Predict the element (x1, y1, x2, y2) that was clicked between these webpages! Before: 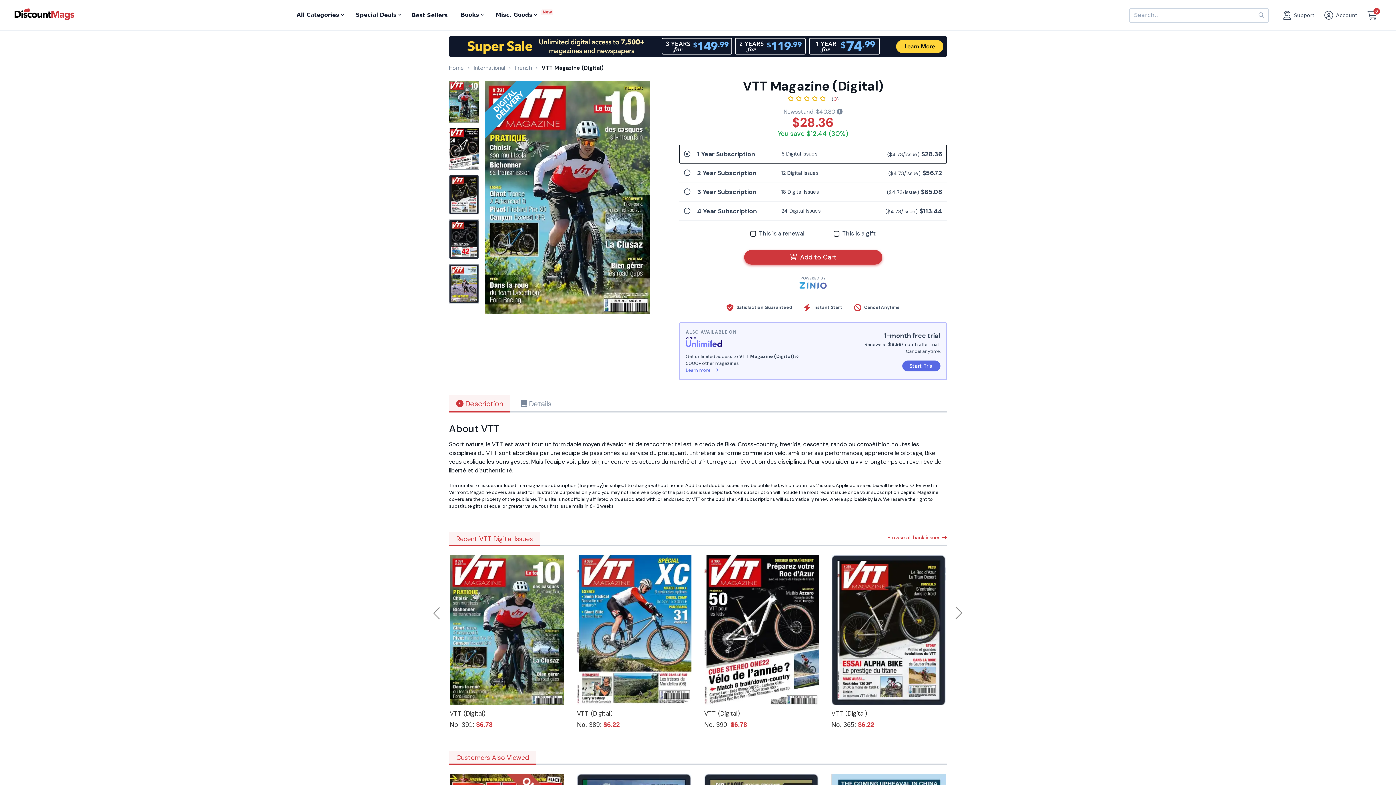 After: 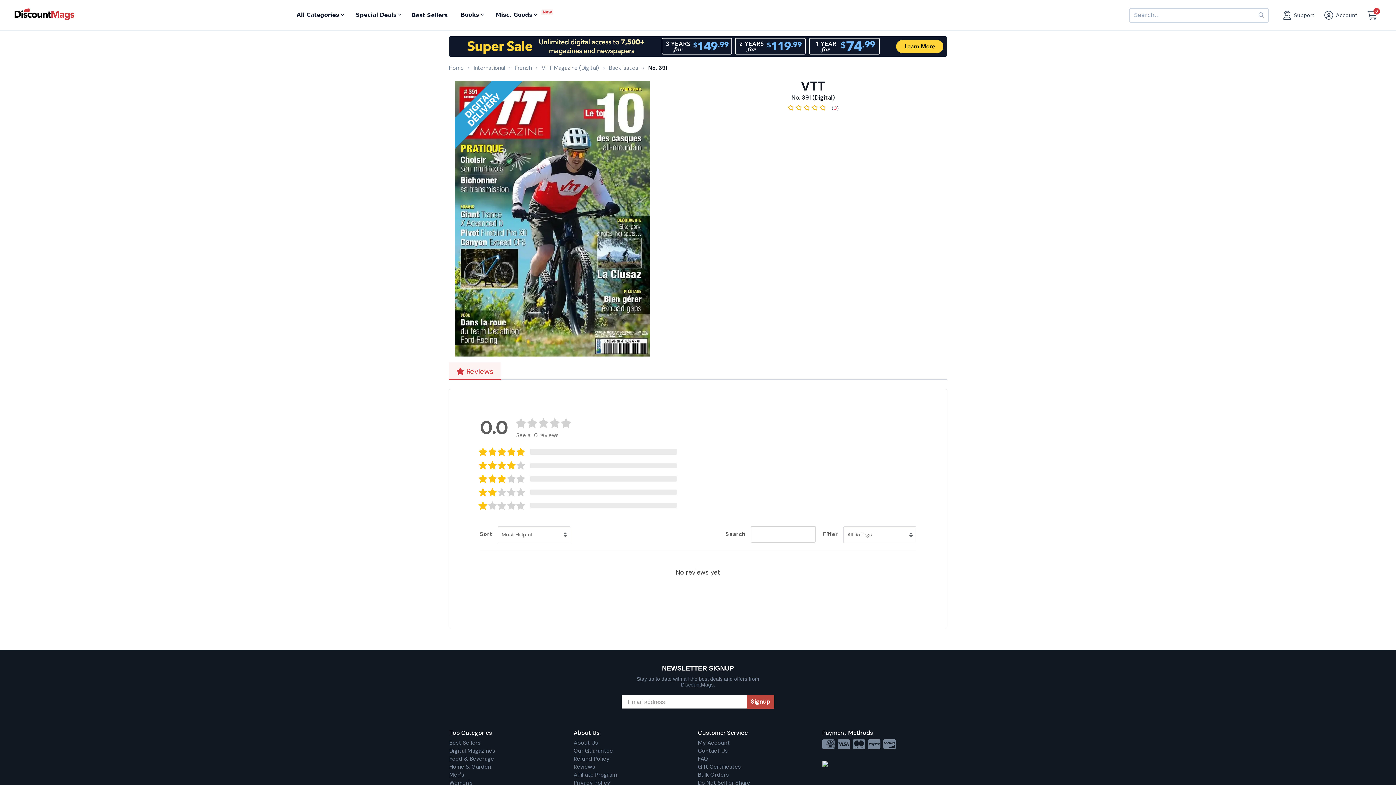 Action: bbox: (449, 709, 485, 717) label: VTT (Digital)